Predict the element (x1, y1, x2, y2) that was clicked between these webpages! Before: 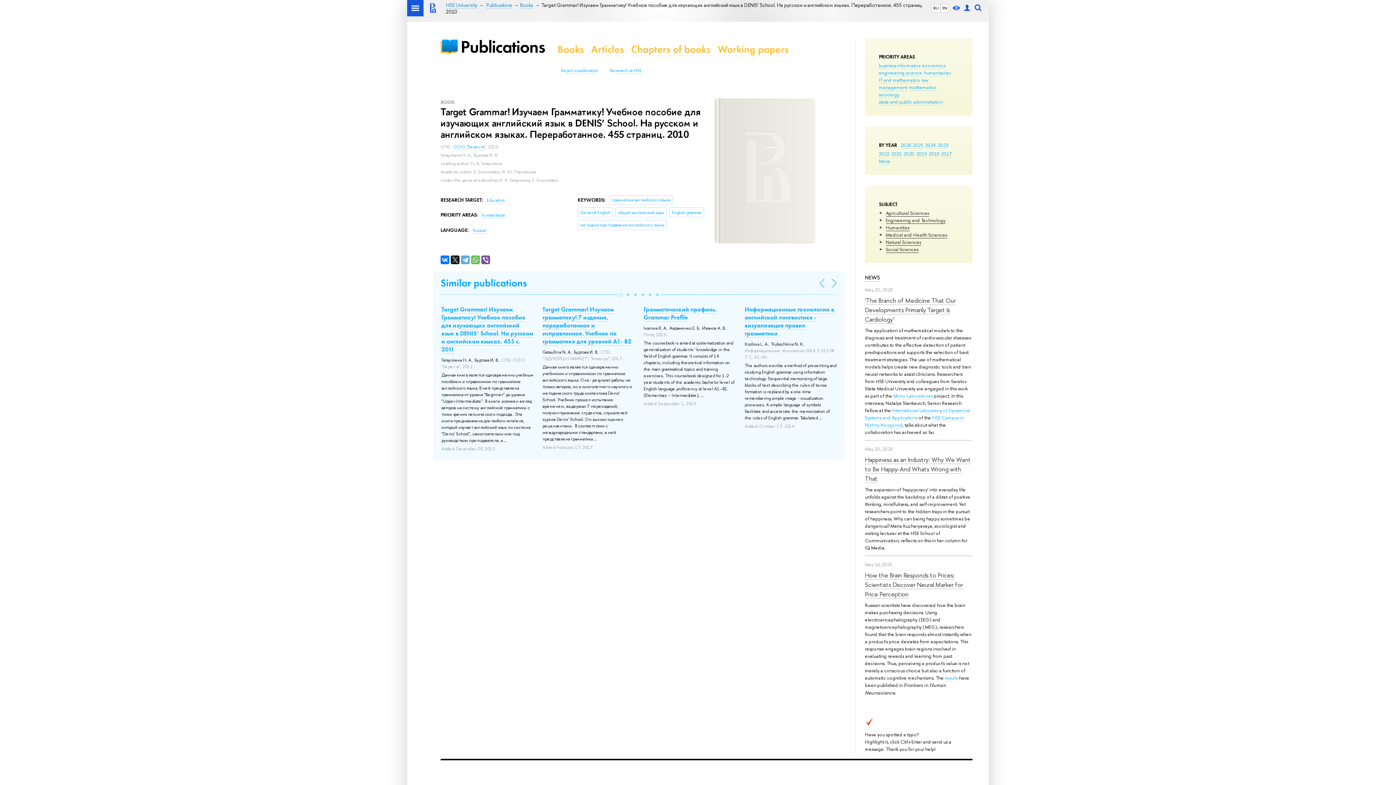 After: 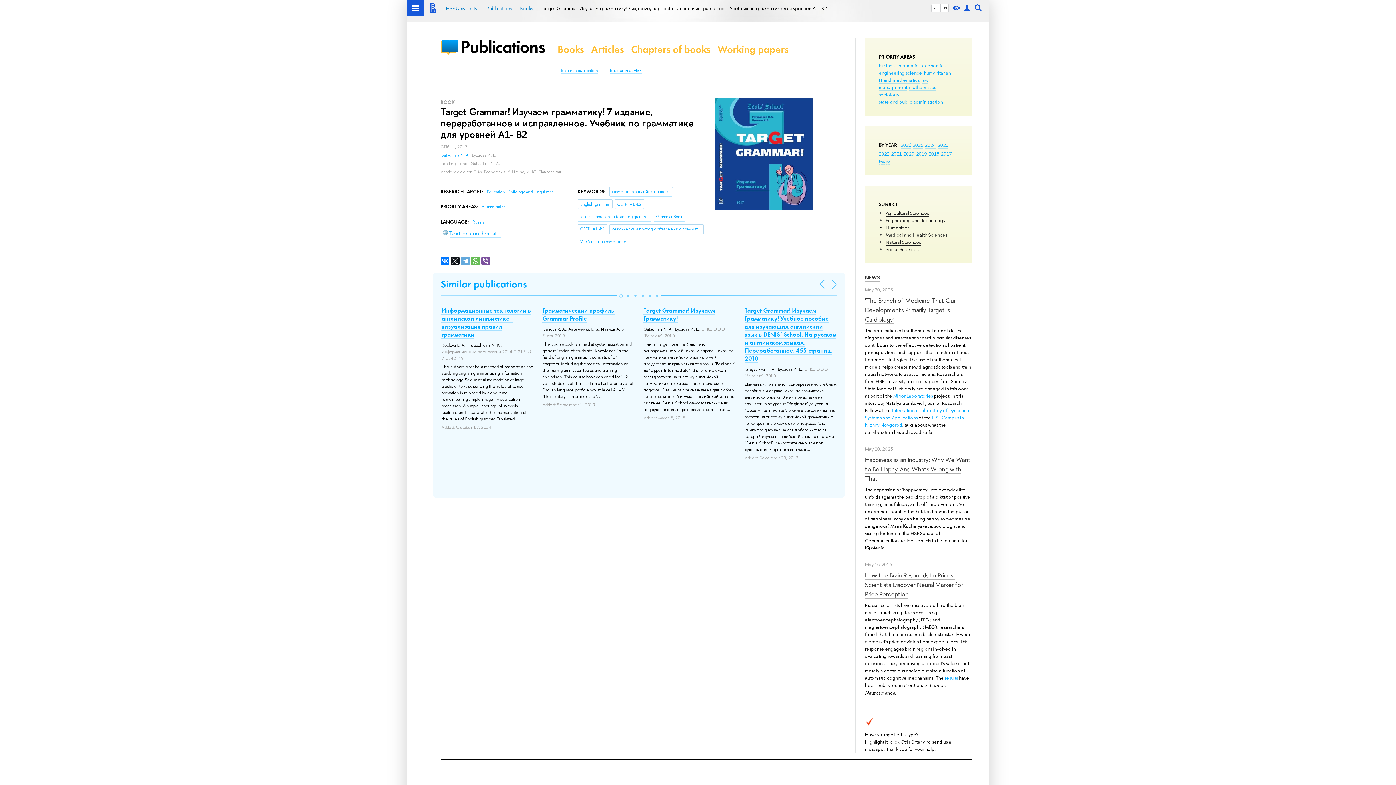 Action: label: Target Grammar! Изучаем грамматику! 7 издание, переработанное и исправленное. Учебник по грамматике для уровней А1- В2 bbox: (542, 305, 631, 345)